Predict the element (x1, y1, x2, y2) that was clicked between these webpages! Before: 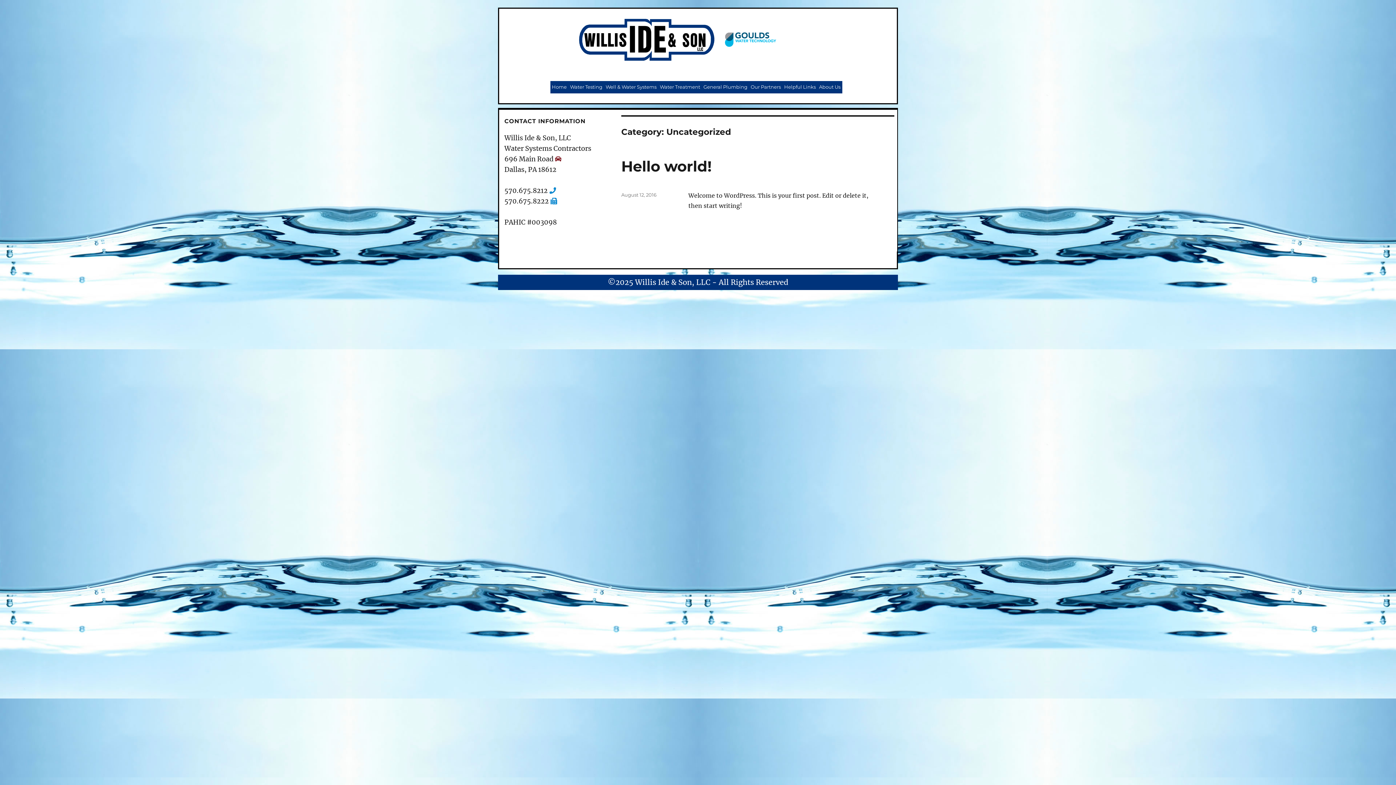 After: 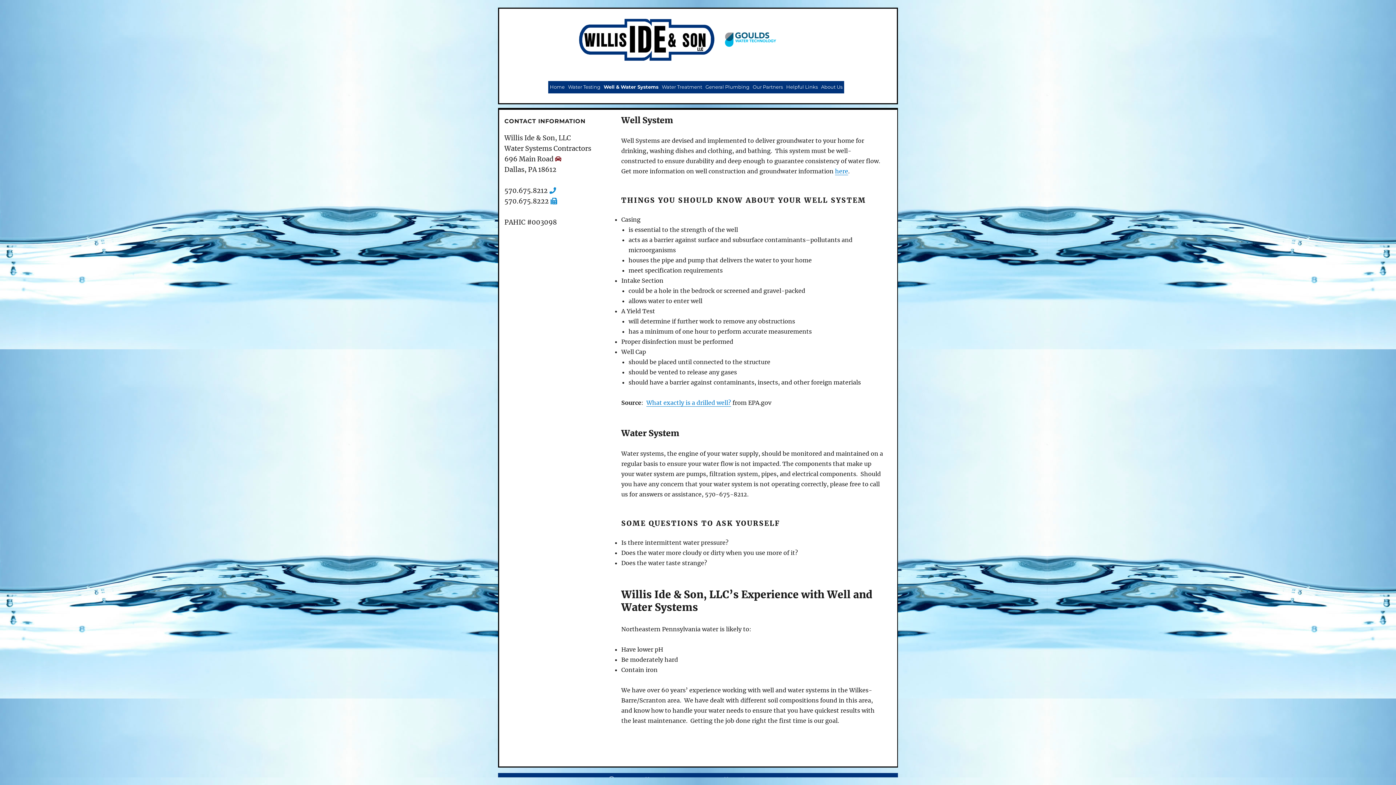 Action: label: Well & Water Systems bbox: (604, 81, 658, 93)